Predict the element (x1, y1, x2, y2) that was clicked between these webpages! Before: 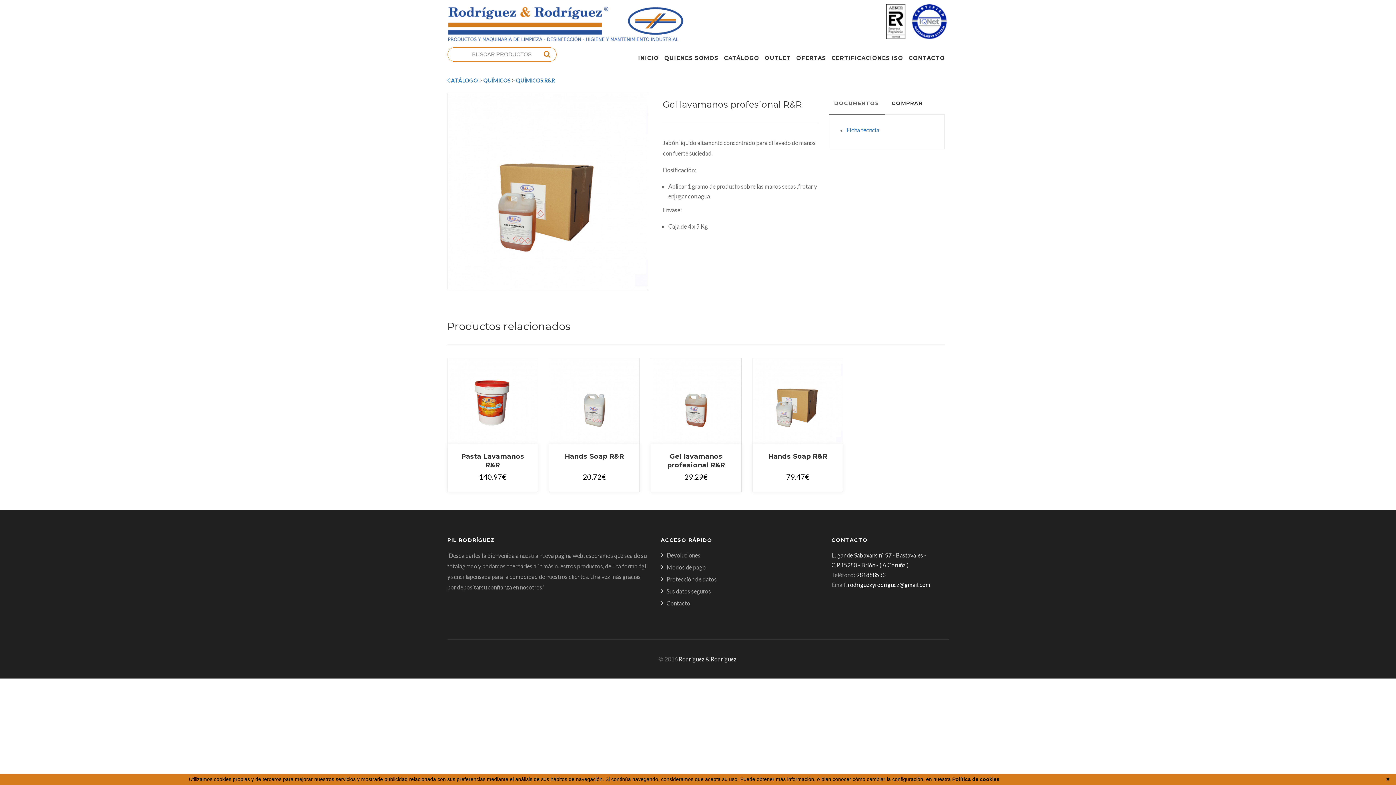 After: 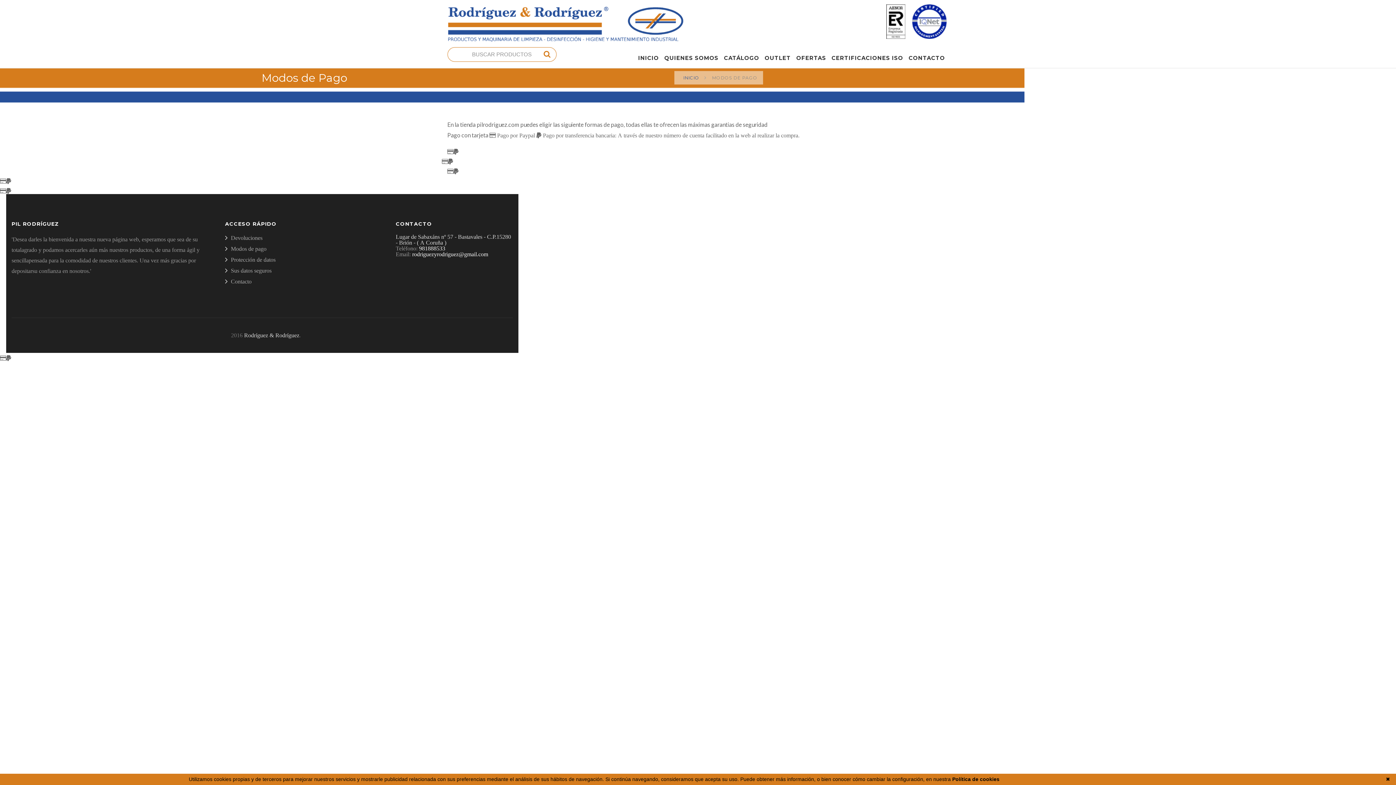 Action: bbox: (660, 563, 706, 574) label: Modos de pago